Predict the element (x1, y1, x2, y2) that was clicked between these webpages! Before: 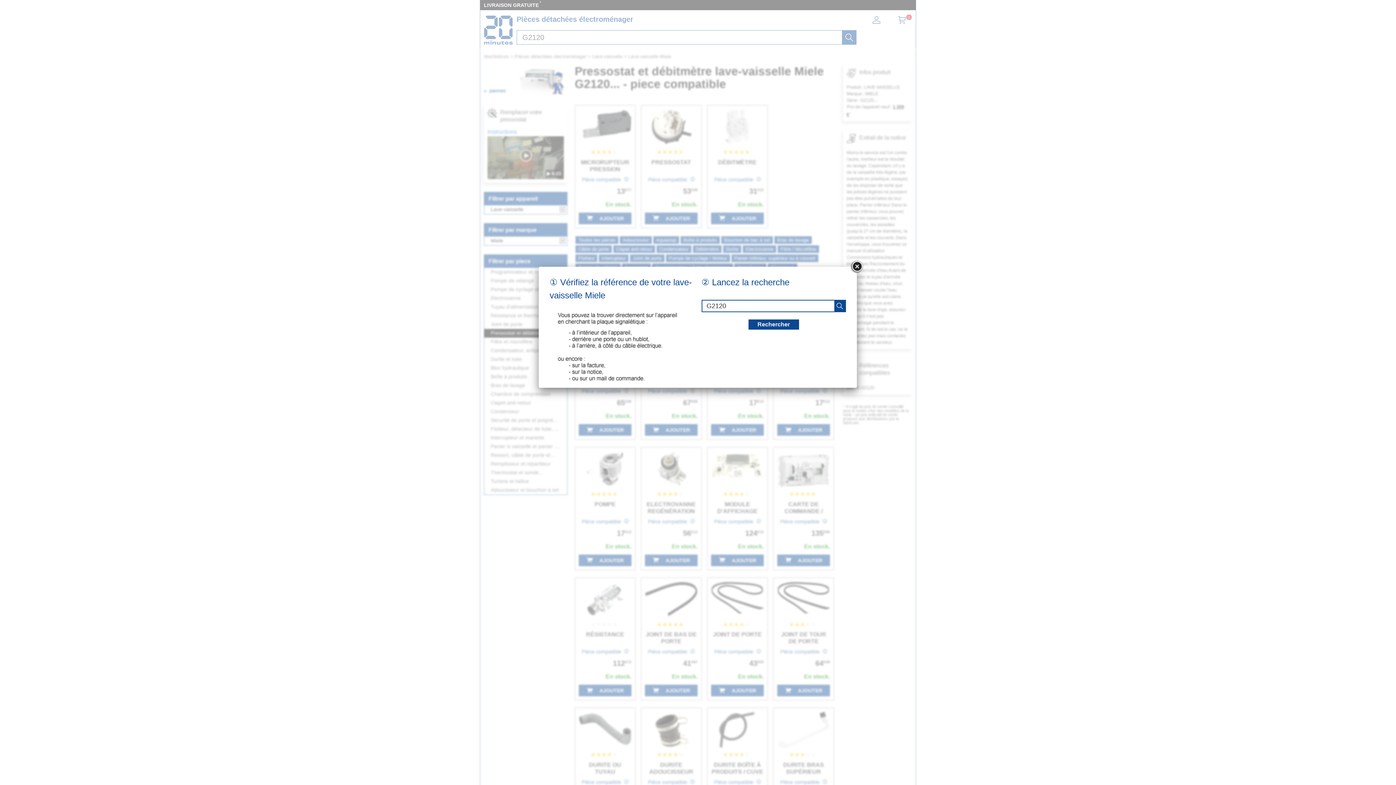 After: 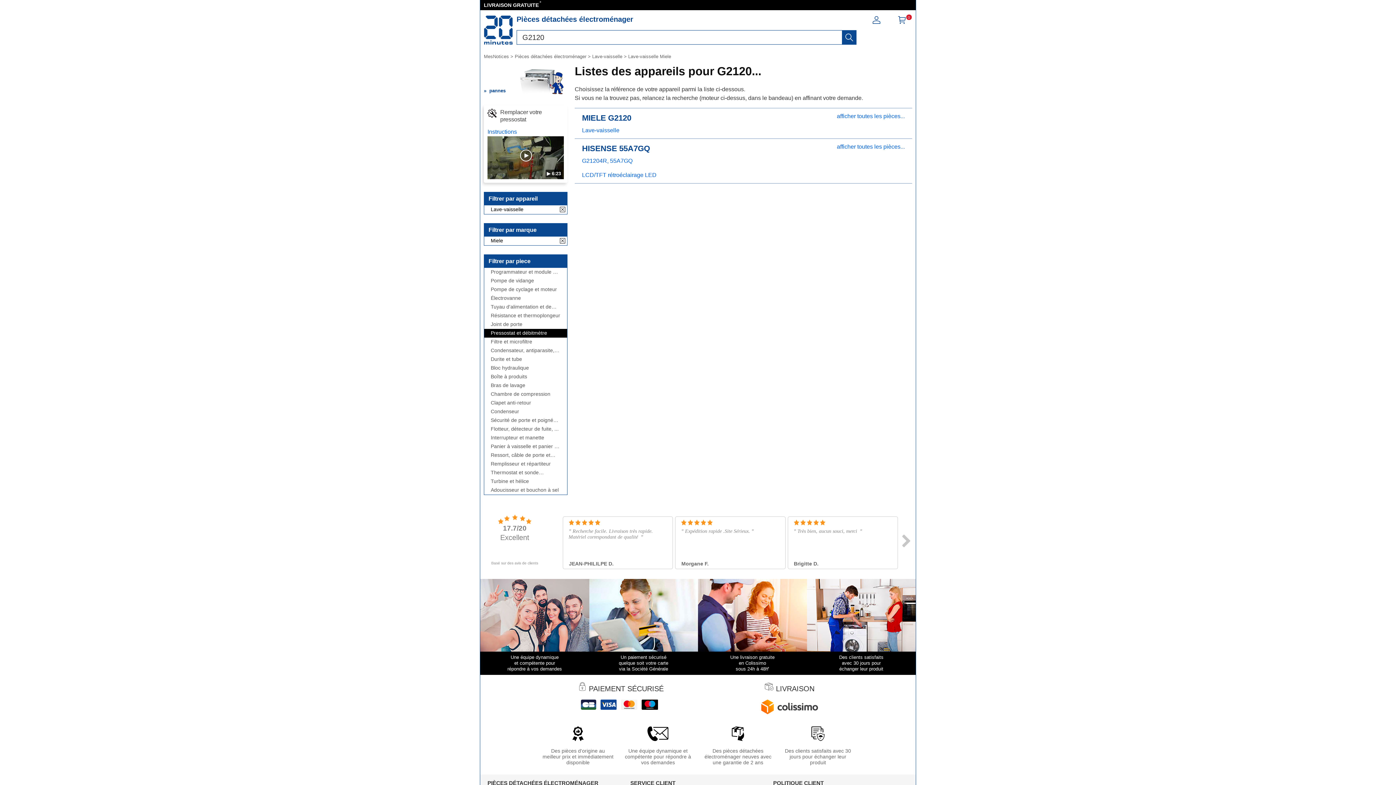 Action: bbox: (834, 300, 845, 311) label: recherche